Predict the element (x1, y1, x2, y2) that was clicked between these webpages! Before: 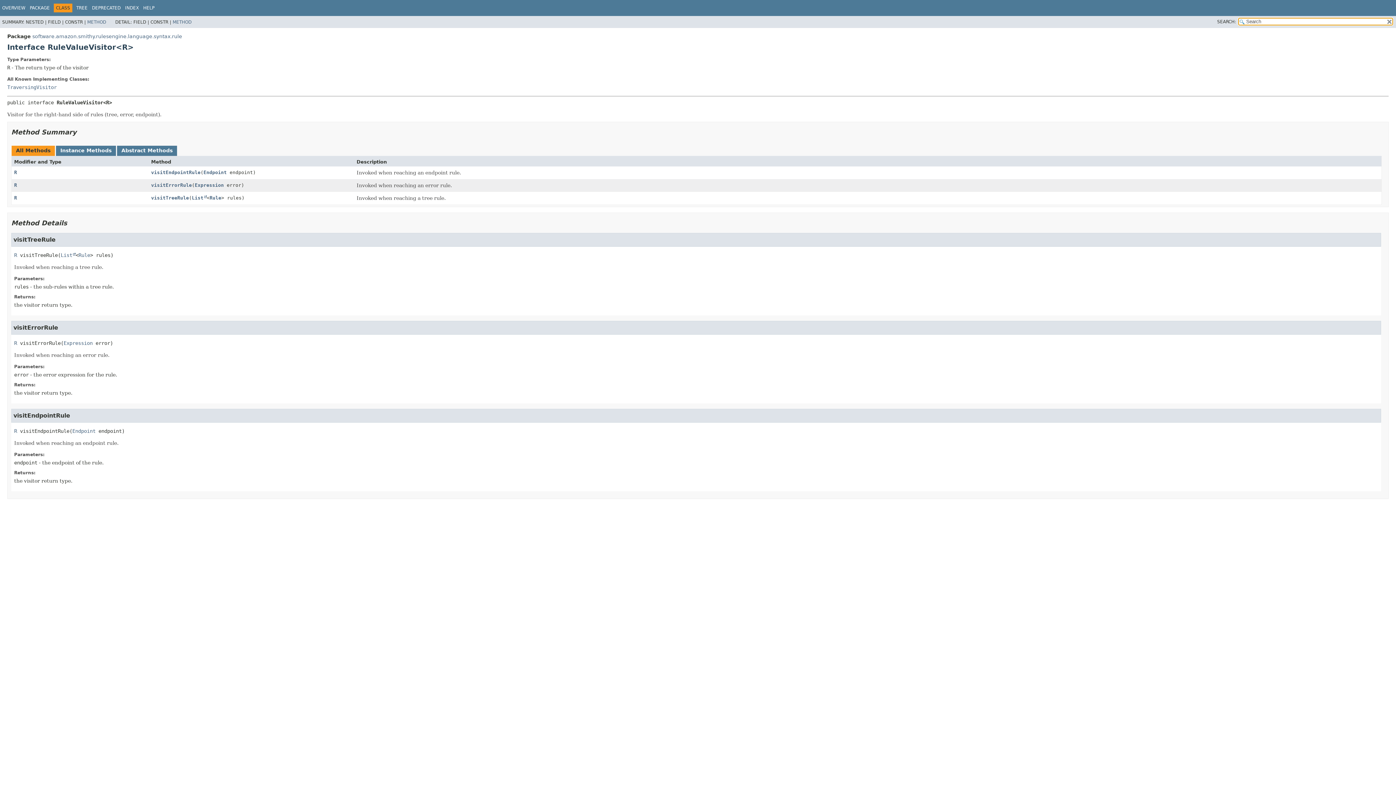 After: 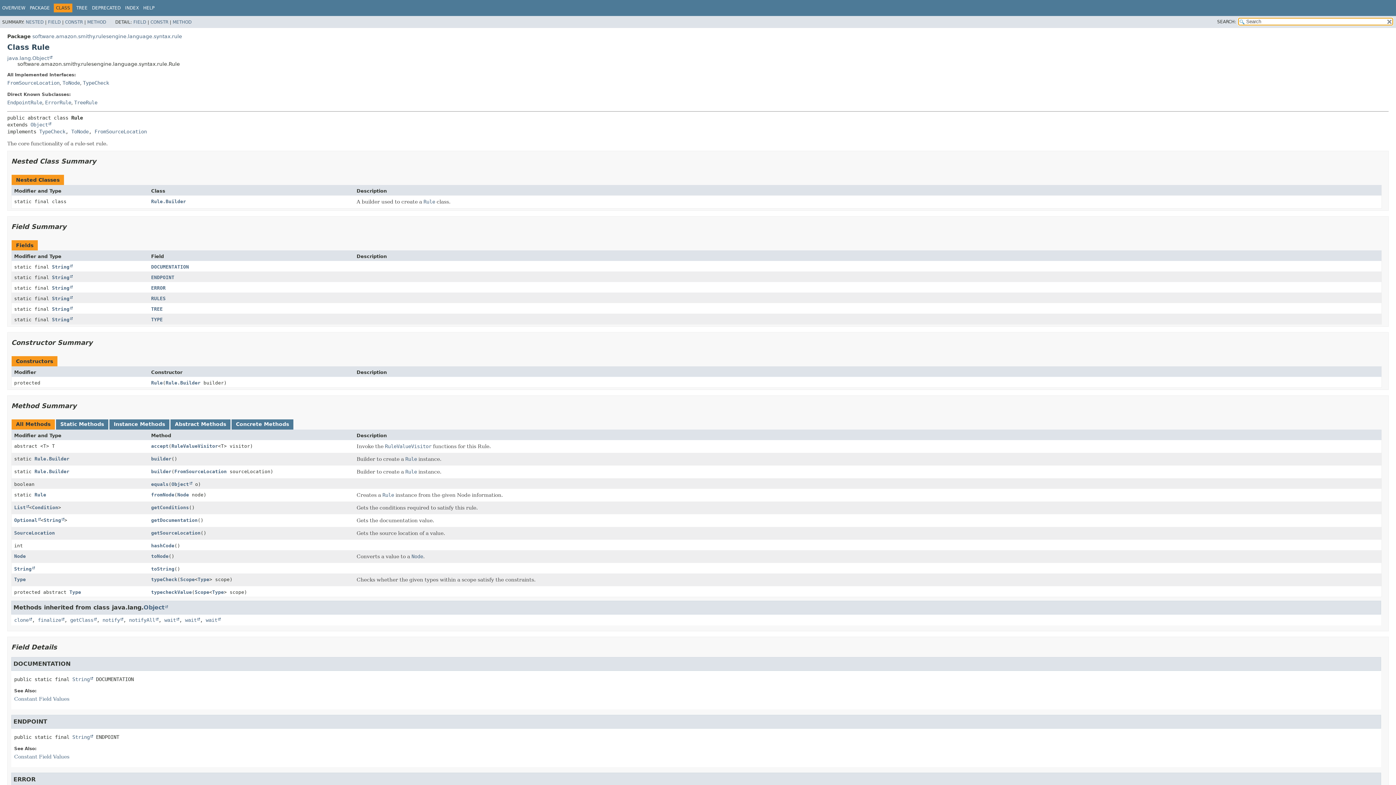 Action: label: Rule bbox: (78, 252, 90, 258)